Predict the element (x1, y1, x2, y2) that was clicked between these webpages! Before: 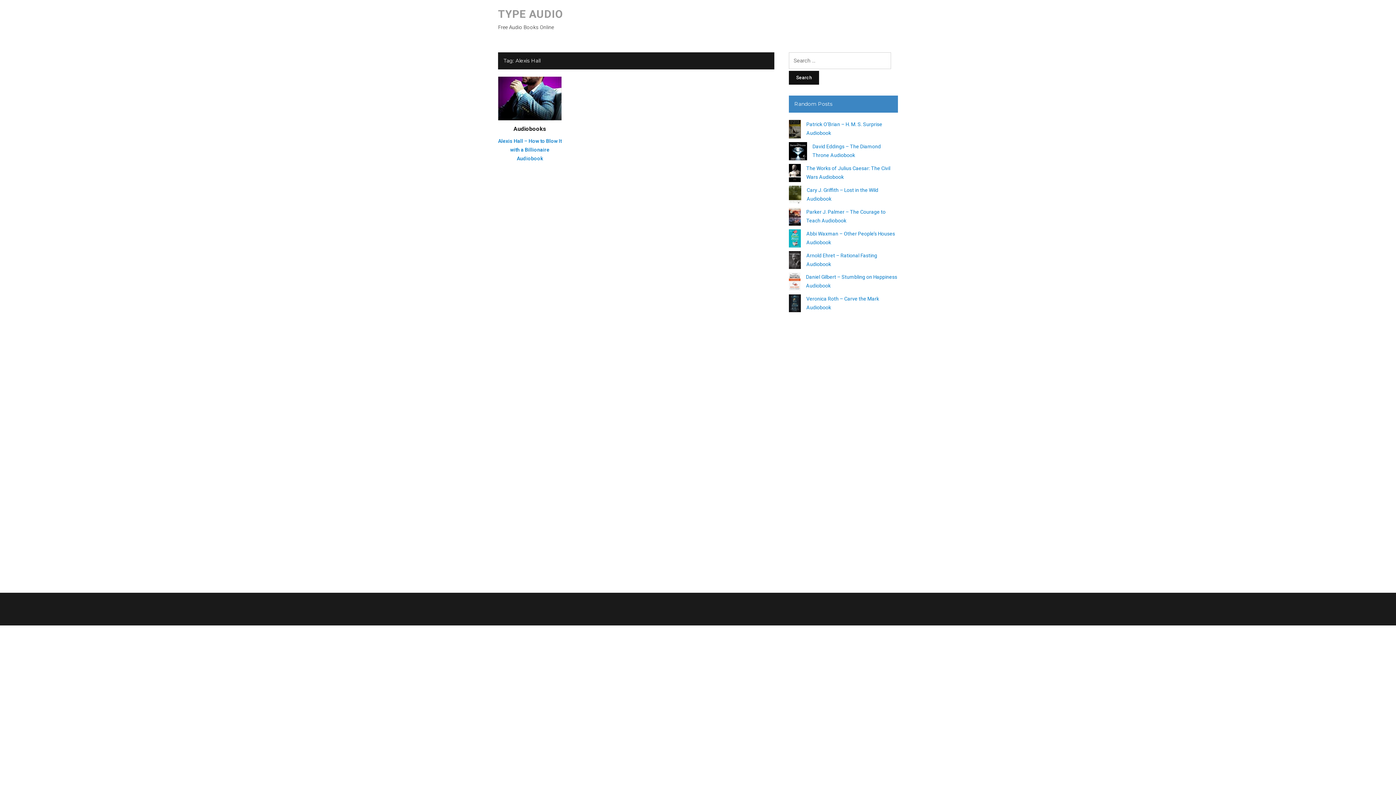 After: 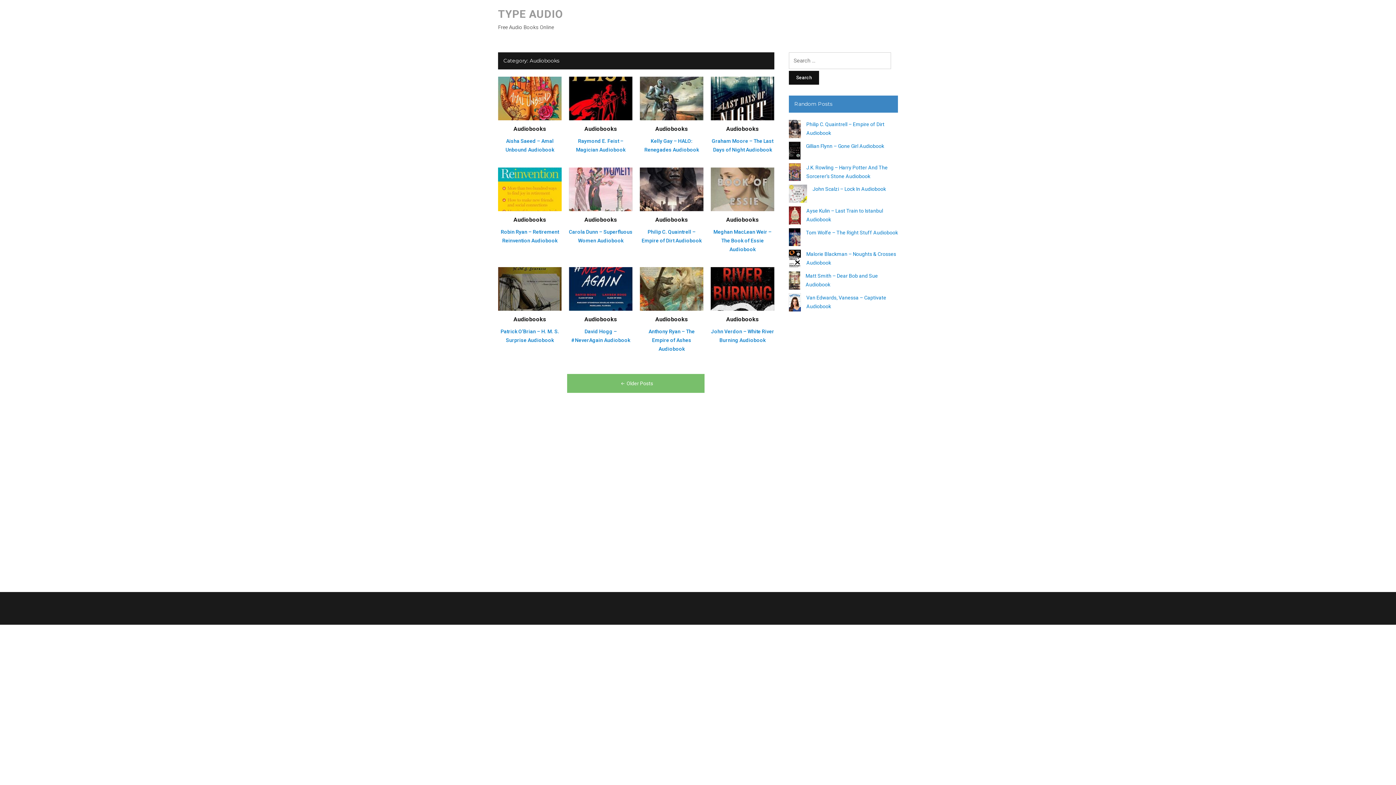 Action: bbox: (513, 125, 546, 132) label: Audiobooks